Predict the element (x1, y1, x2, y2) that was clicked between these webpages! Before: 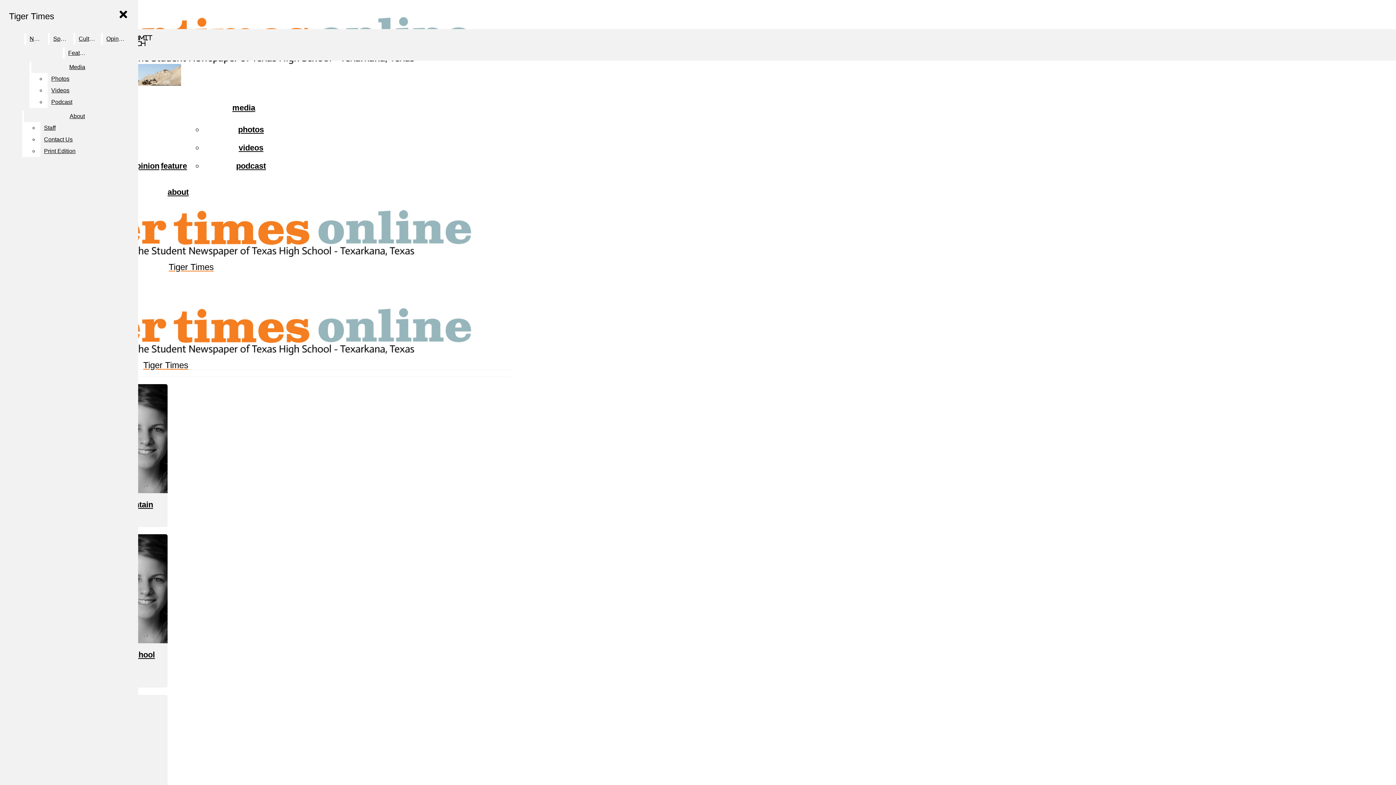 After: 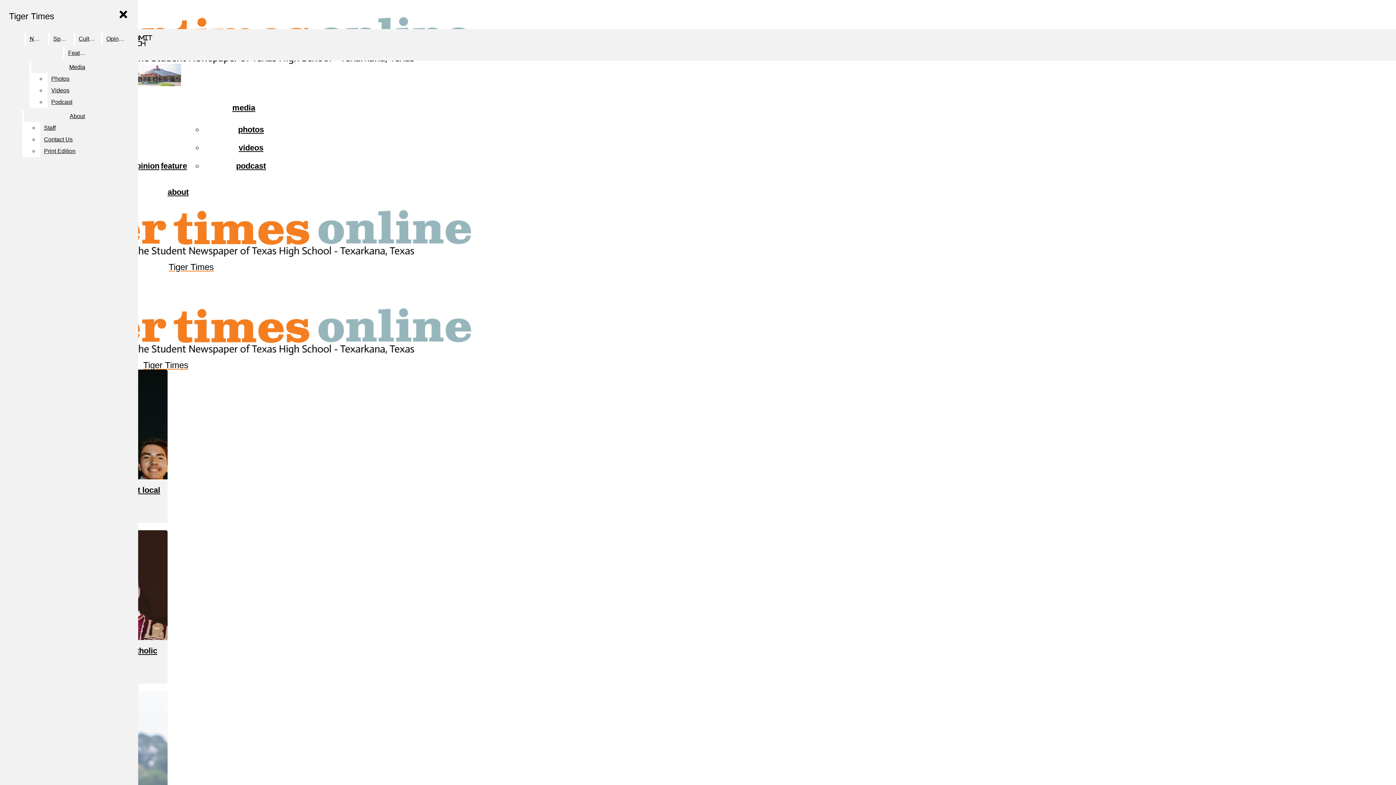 Action: label: News bbox: (26, 33, 46, 44)